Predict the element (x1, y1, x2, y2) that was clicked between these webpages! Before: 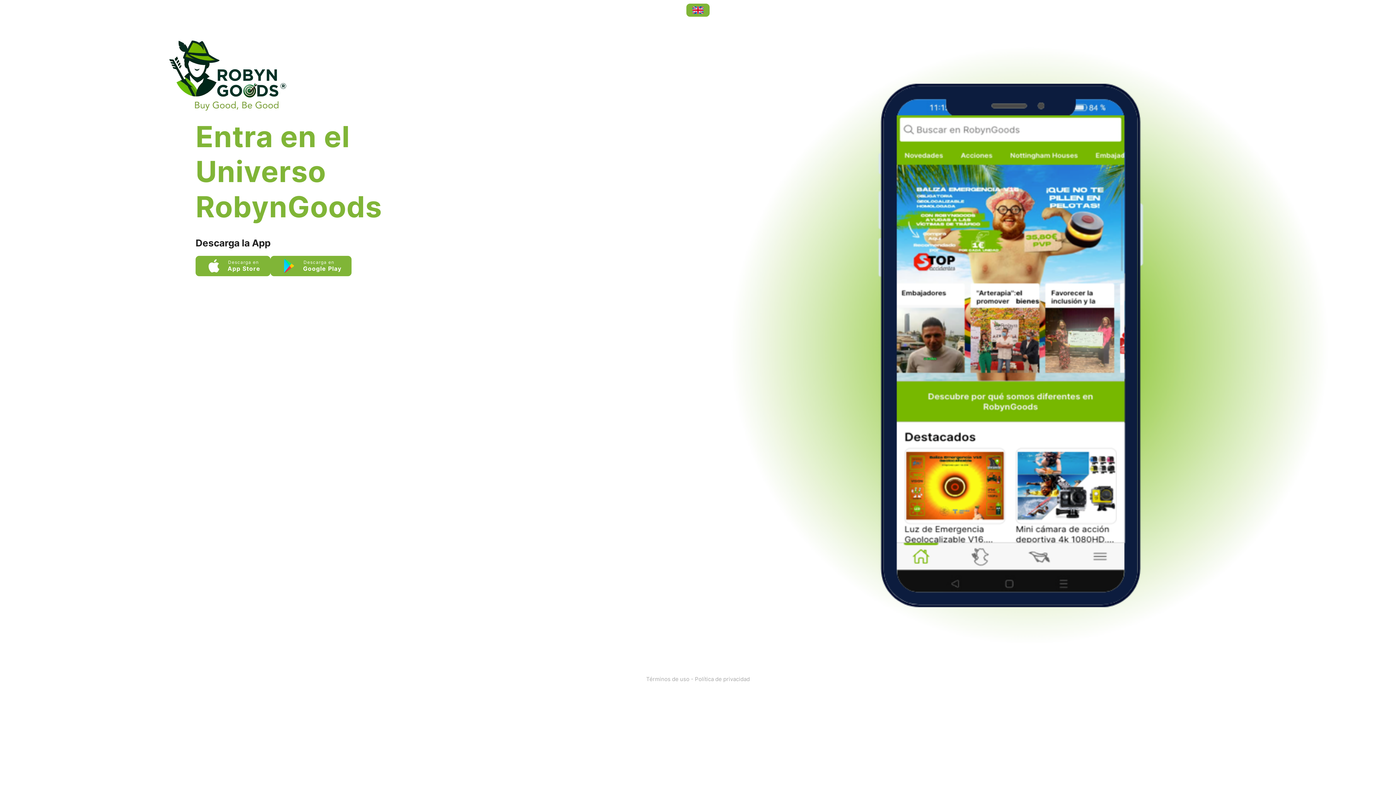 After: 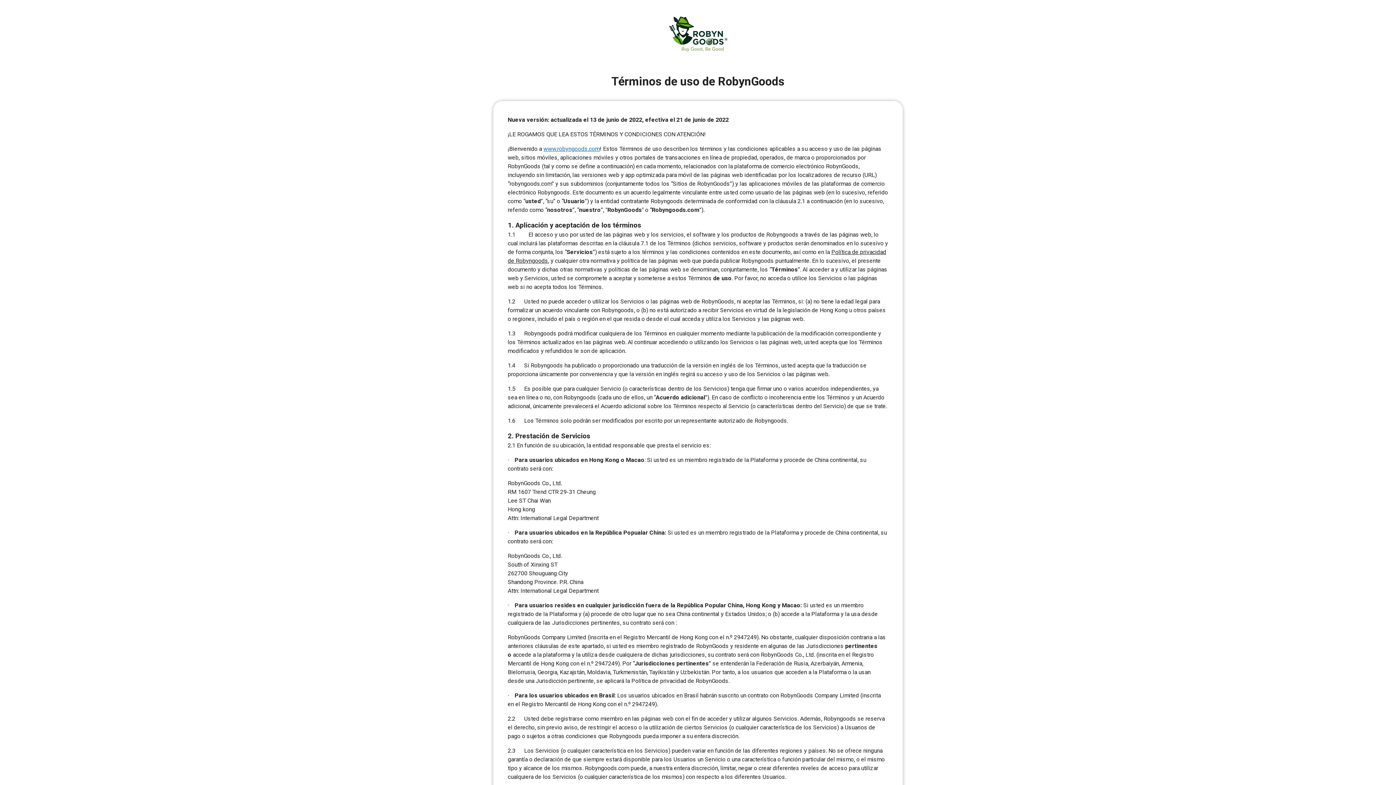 Action: label: Términos de uso bbox: (646, 676, 689, 682)